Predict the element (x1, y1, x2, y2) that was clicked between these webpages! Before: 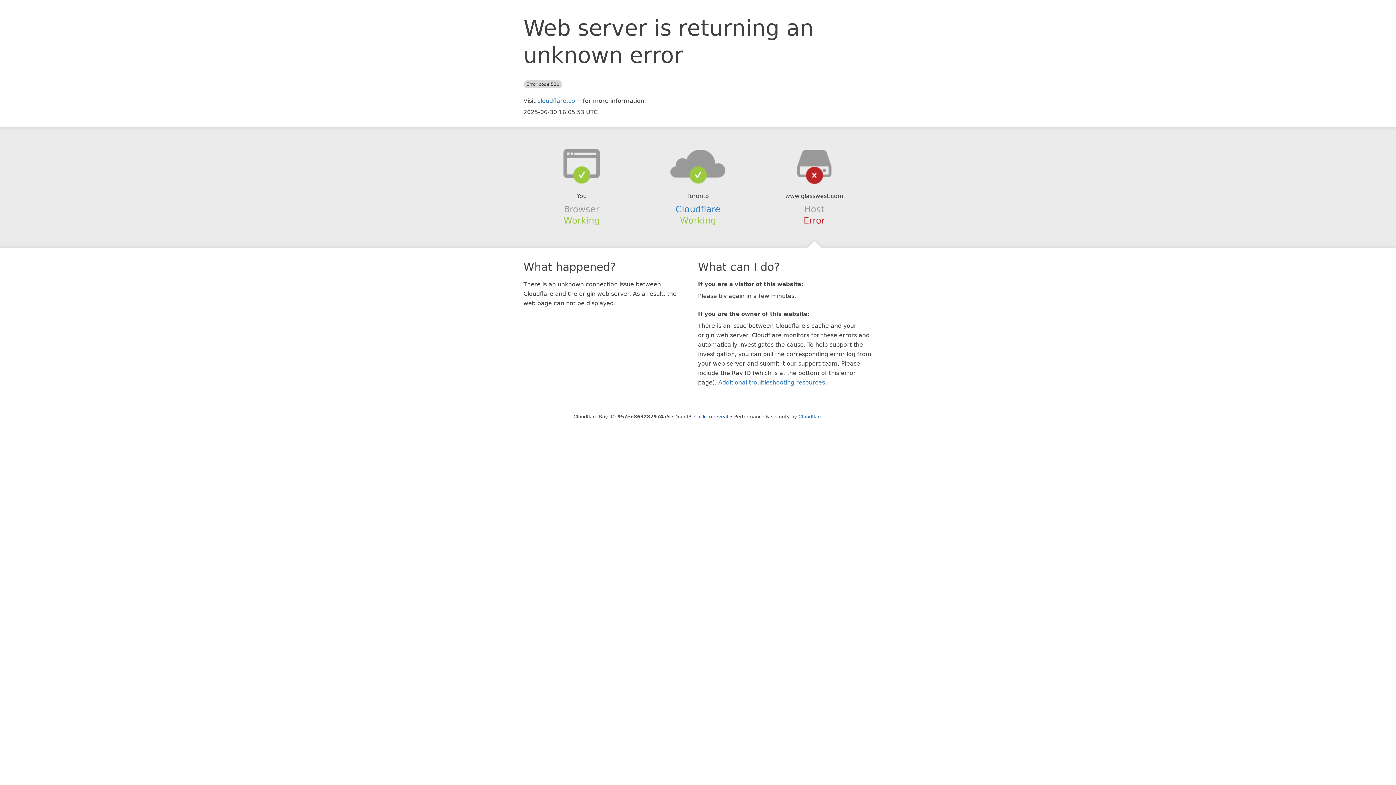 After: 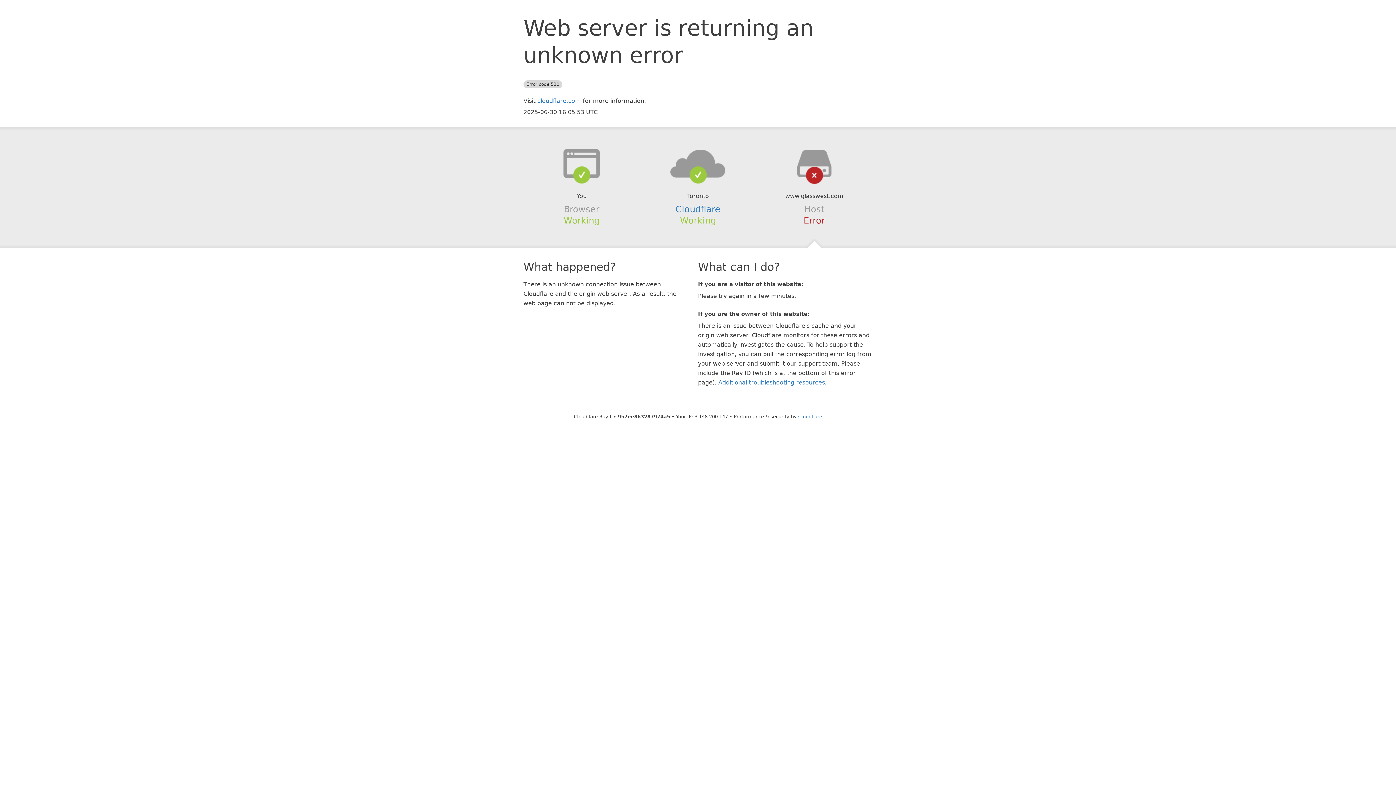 Action: label: Click to reveal bbox: (694, 414, 728, 419)